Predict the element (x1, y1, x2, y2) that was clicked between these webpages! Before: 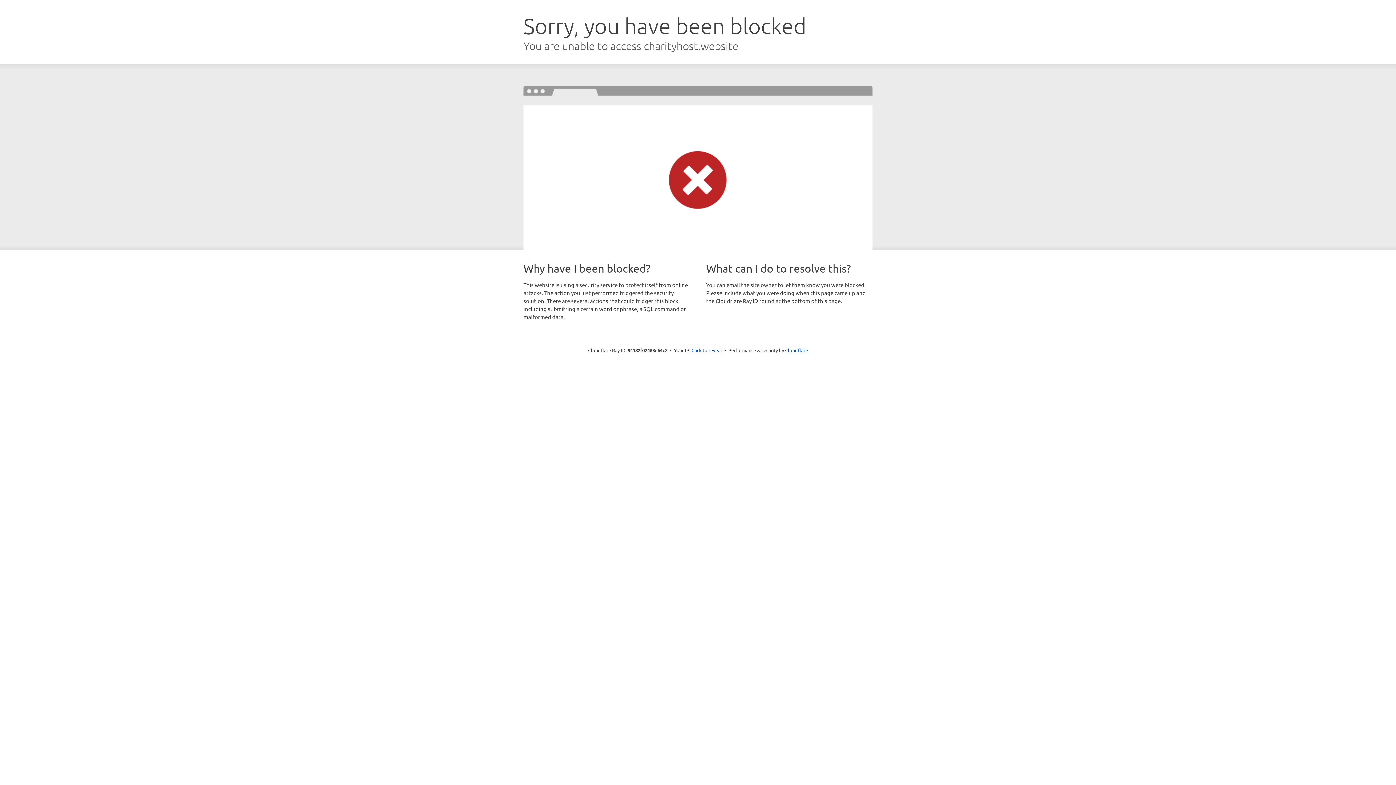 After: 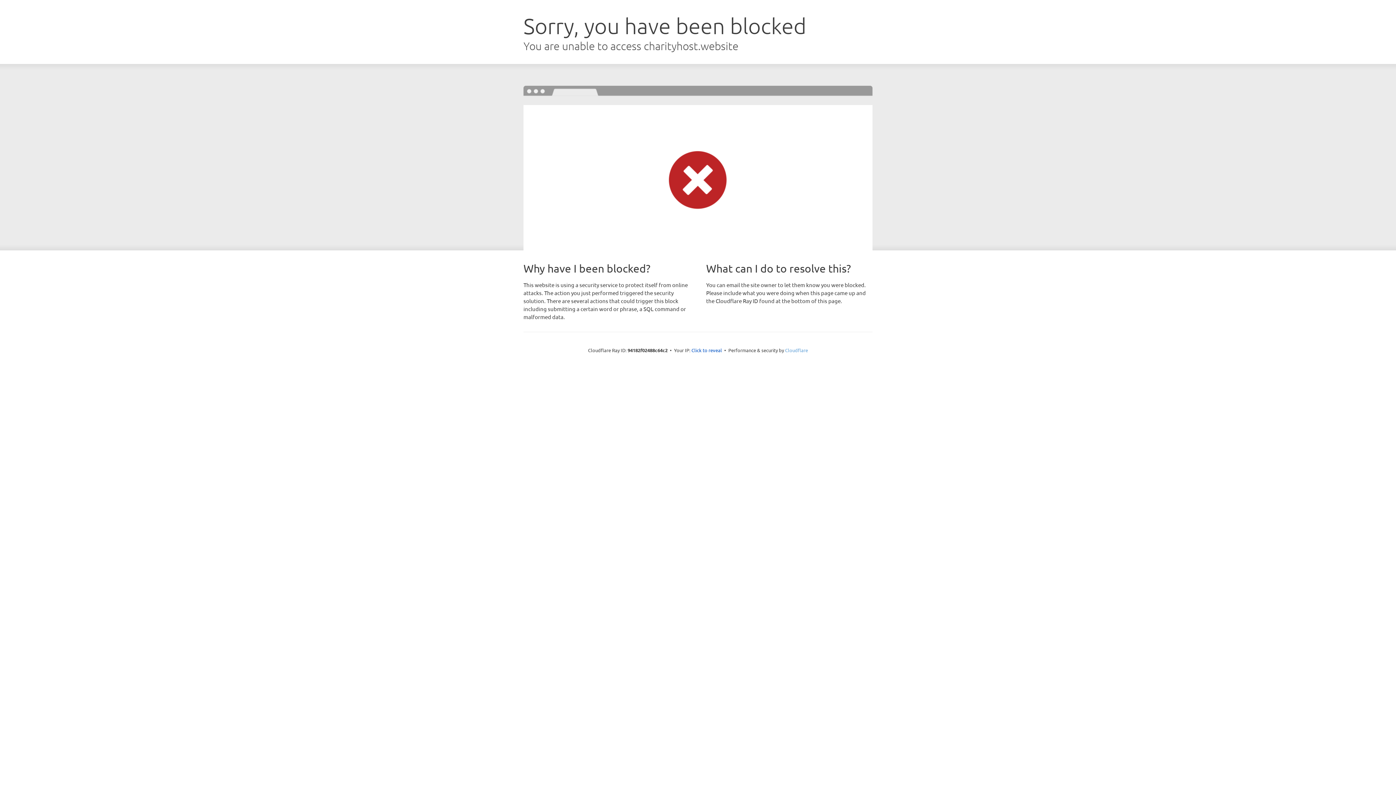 Action: bbox: (785, 347, 808, 353) label: Cloudflare